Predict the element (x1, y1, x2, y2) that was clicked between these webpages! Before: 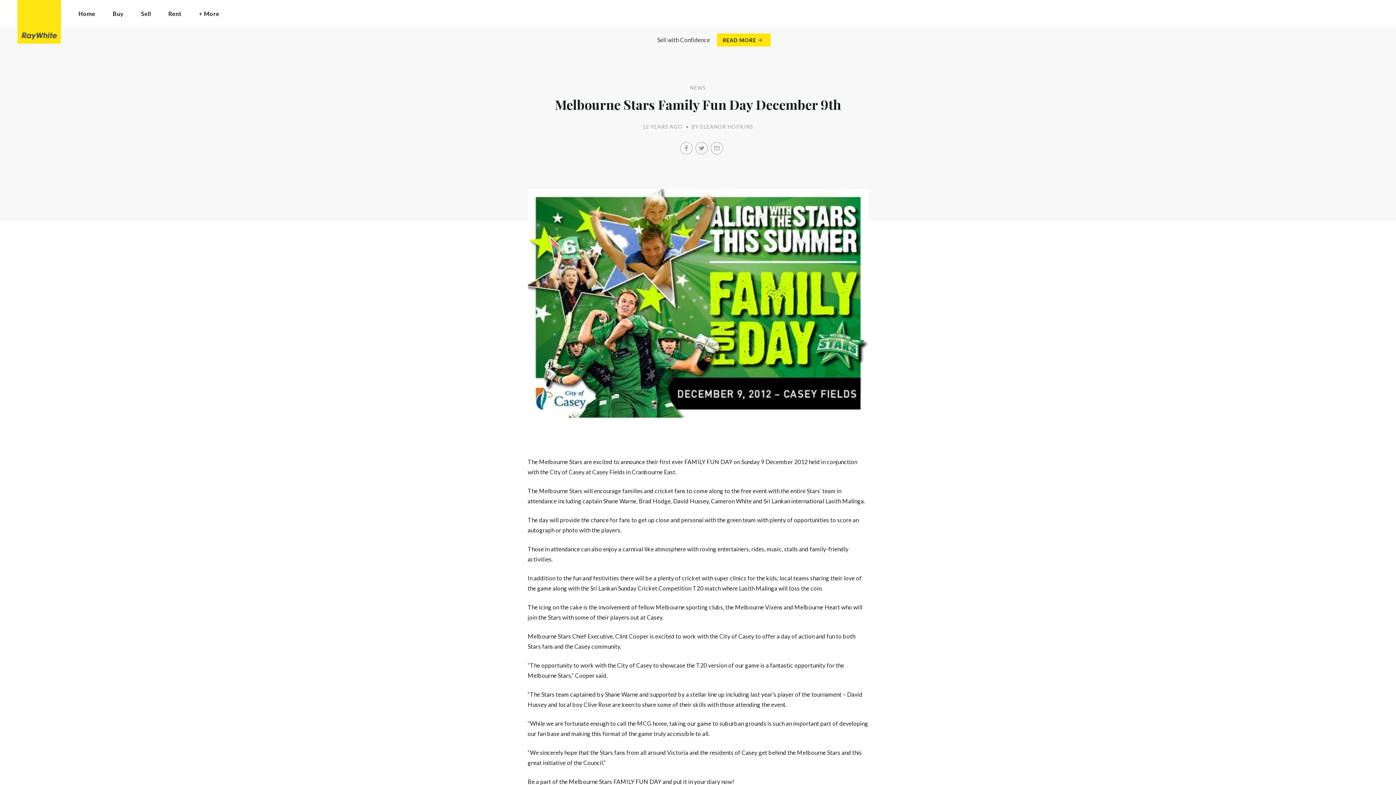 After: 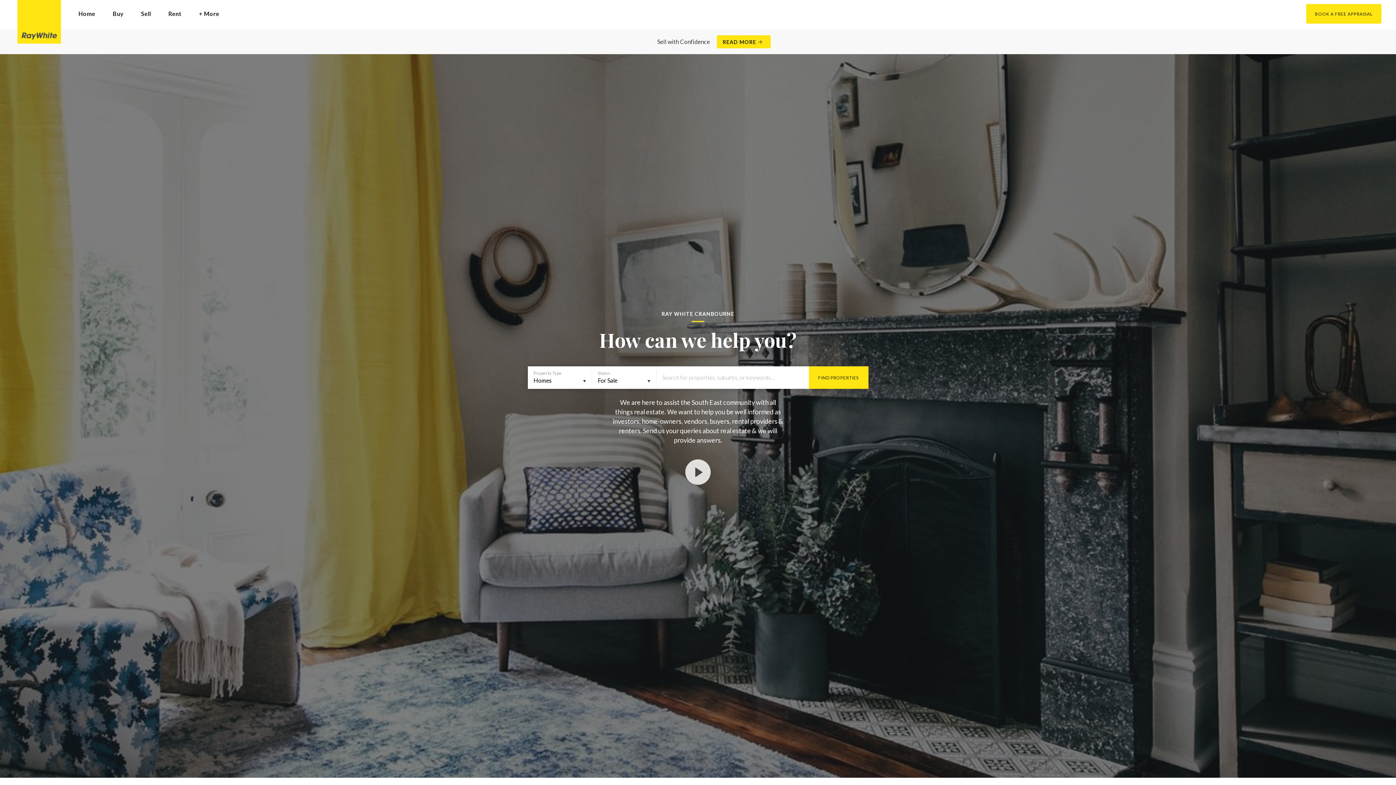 Action: bbox: (17, 0, 61, 43) label: Ray White Cranbourne